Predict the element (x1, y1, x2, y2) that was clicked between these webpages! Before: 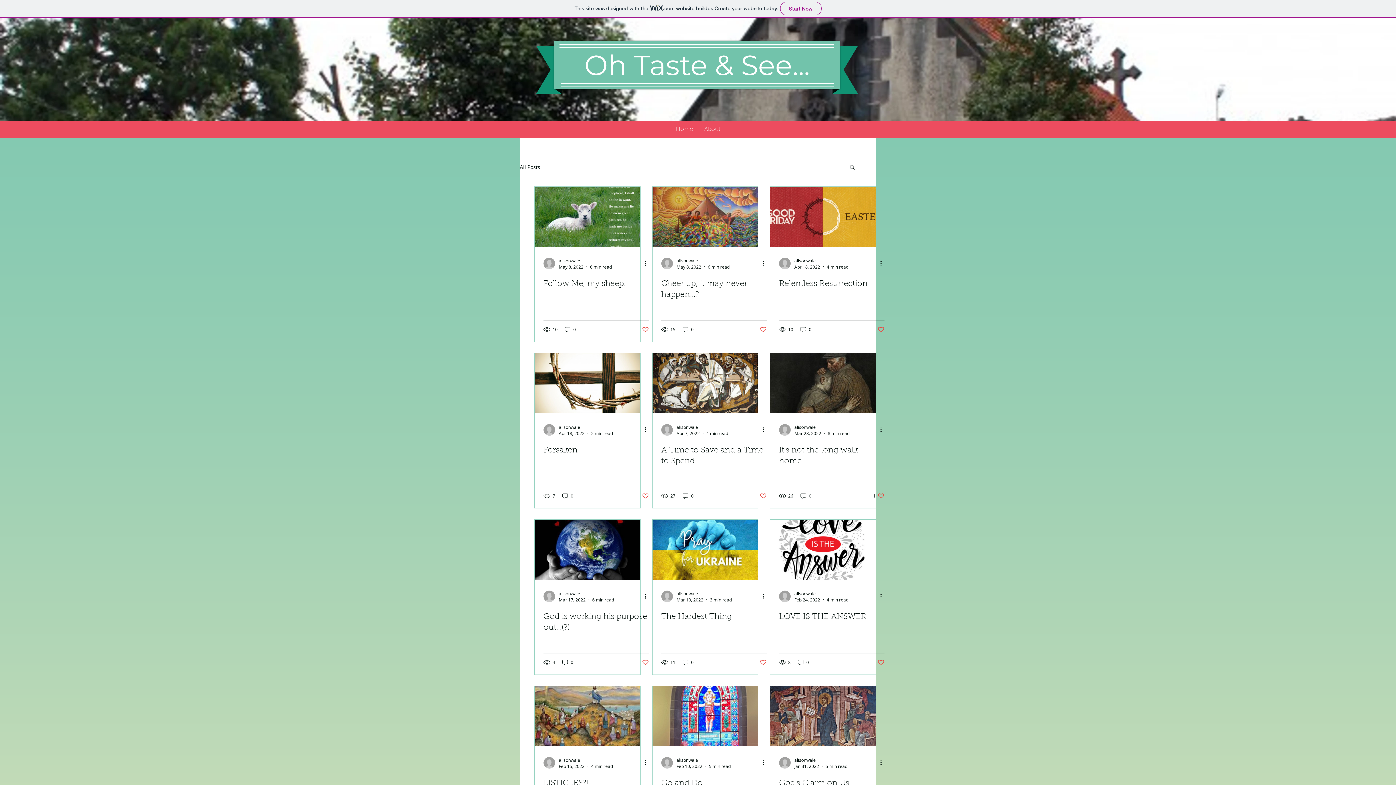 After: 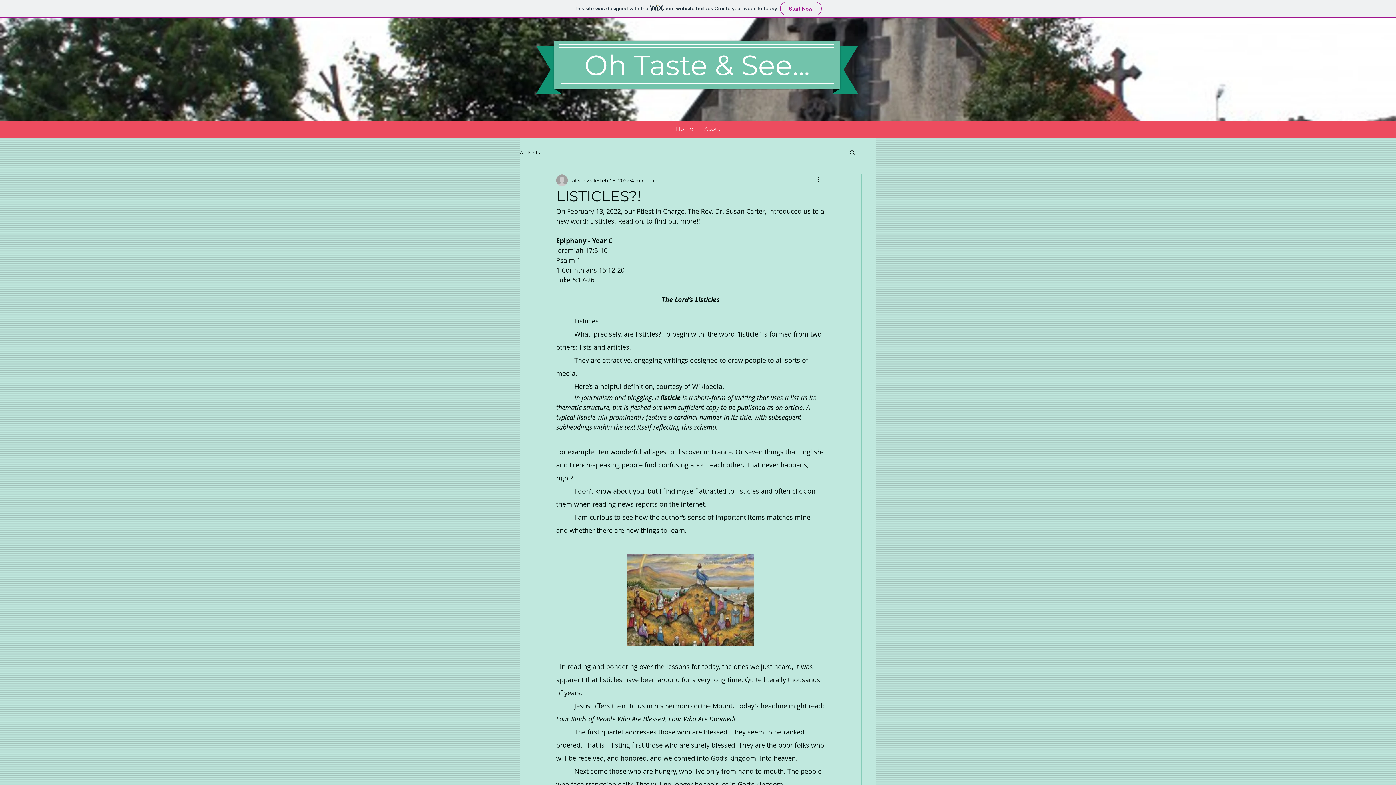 Action: bbox: (543, 778, 649, 789) label: LISTICLES?!